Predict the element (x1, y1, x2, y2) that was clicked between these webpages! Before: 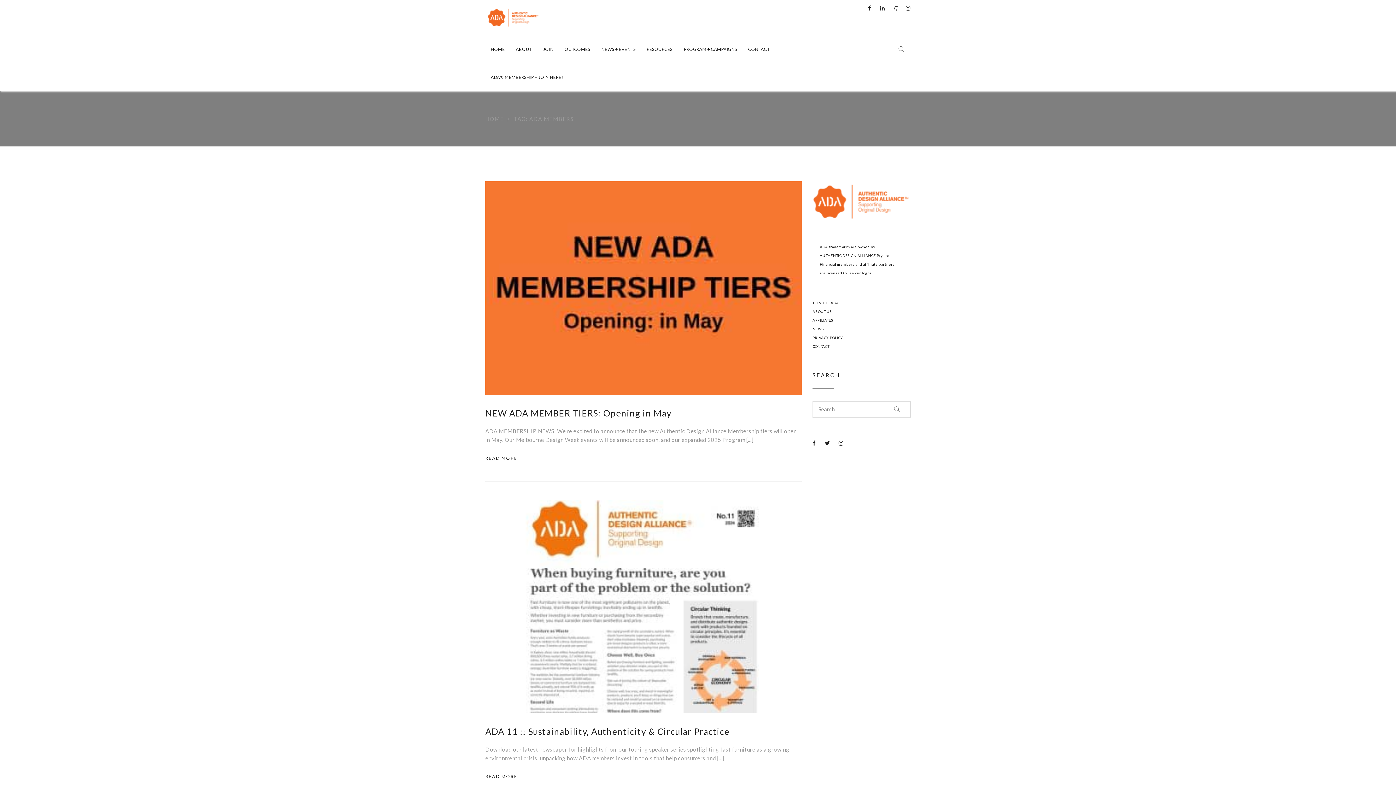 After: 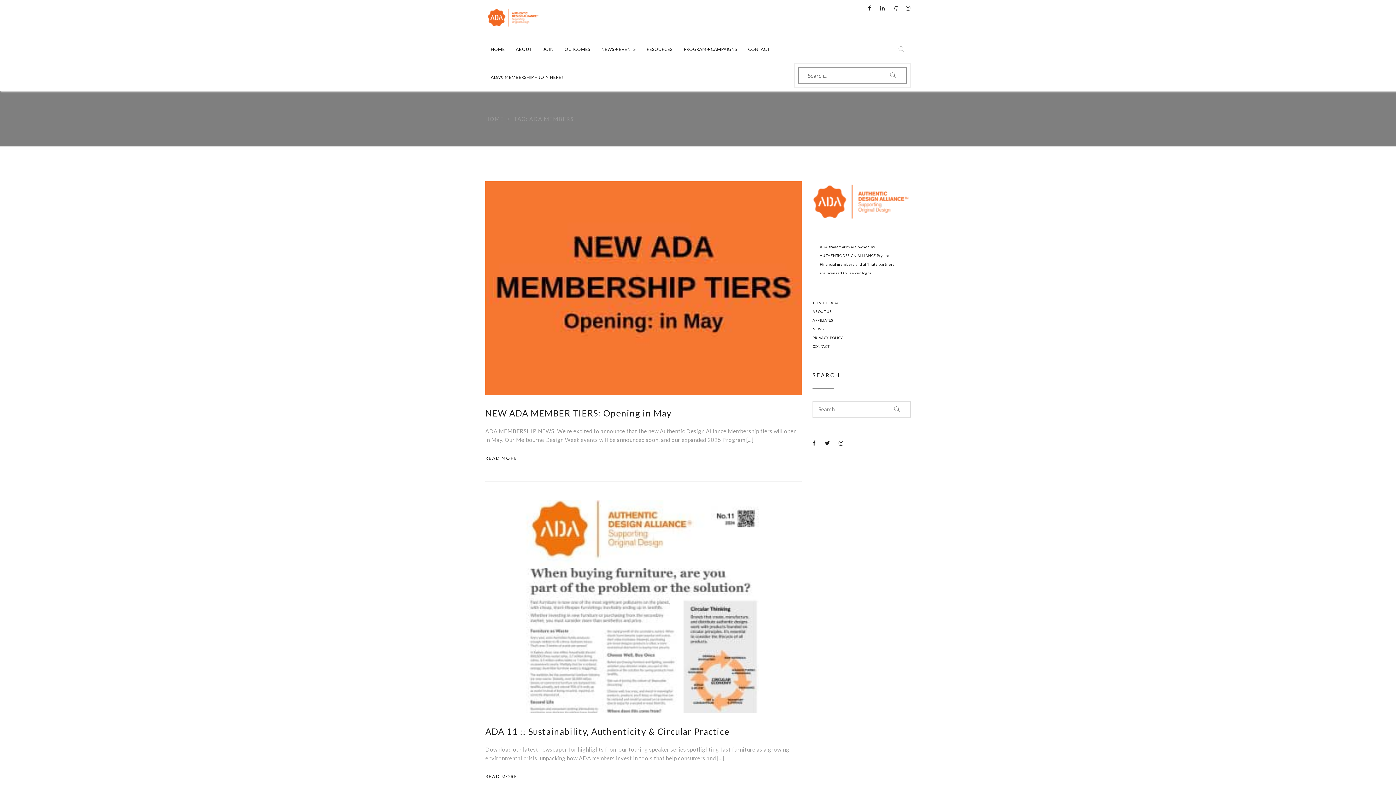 Action: bbox: (892, 35, 910, 63)